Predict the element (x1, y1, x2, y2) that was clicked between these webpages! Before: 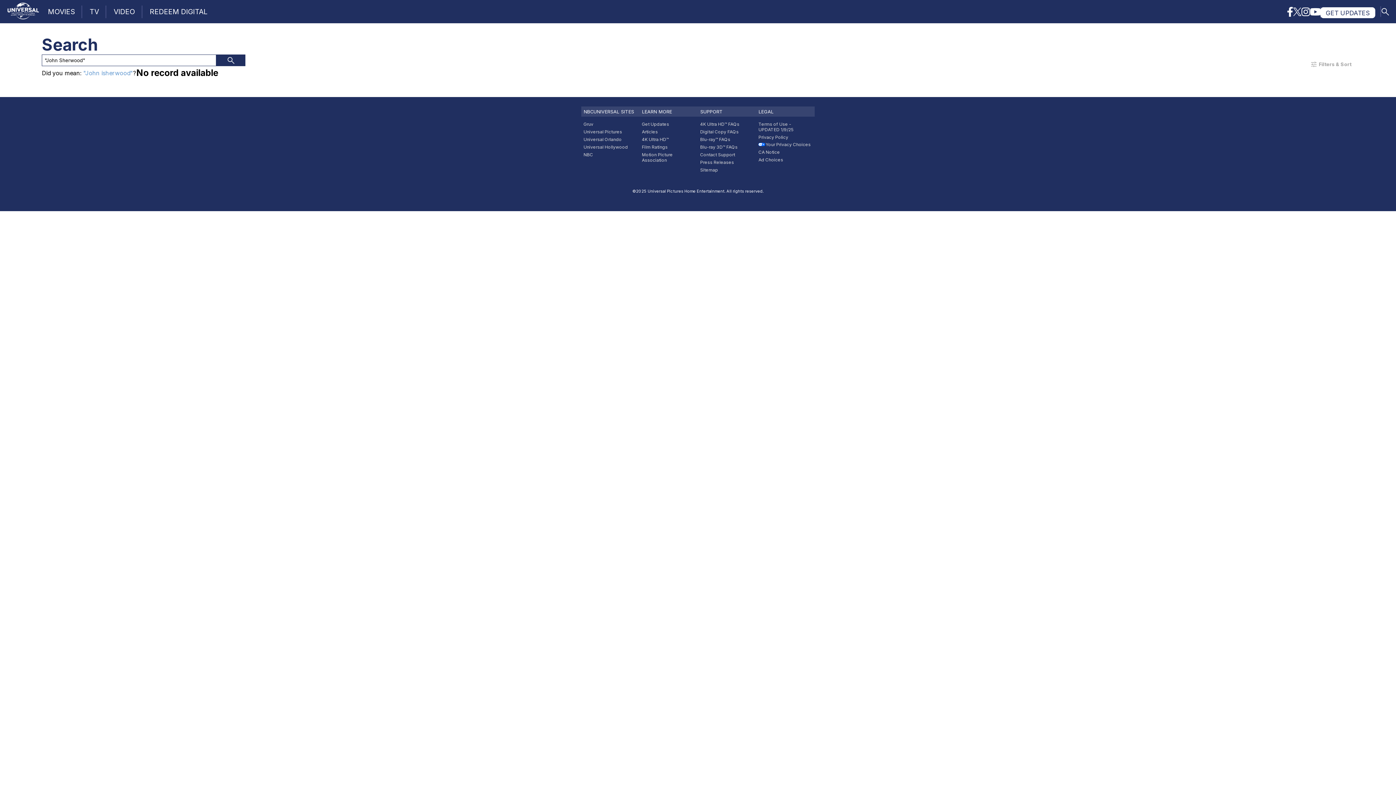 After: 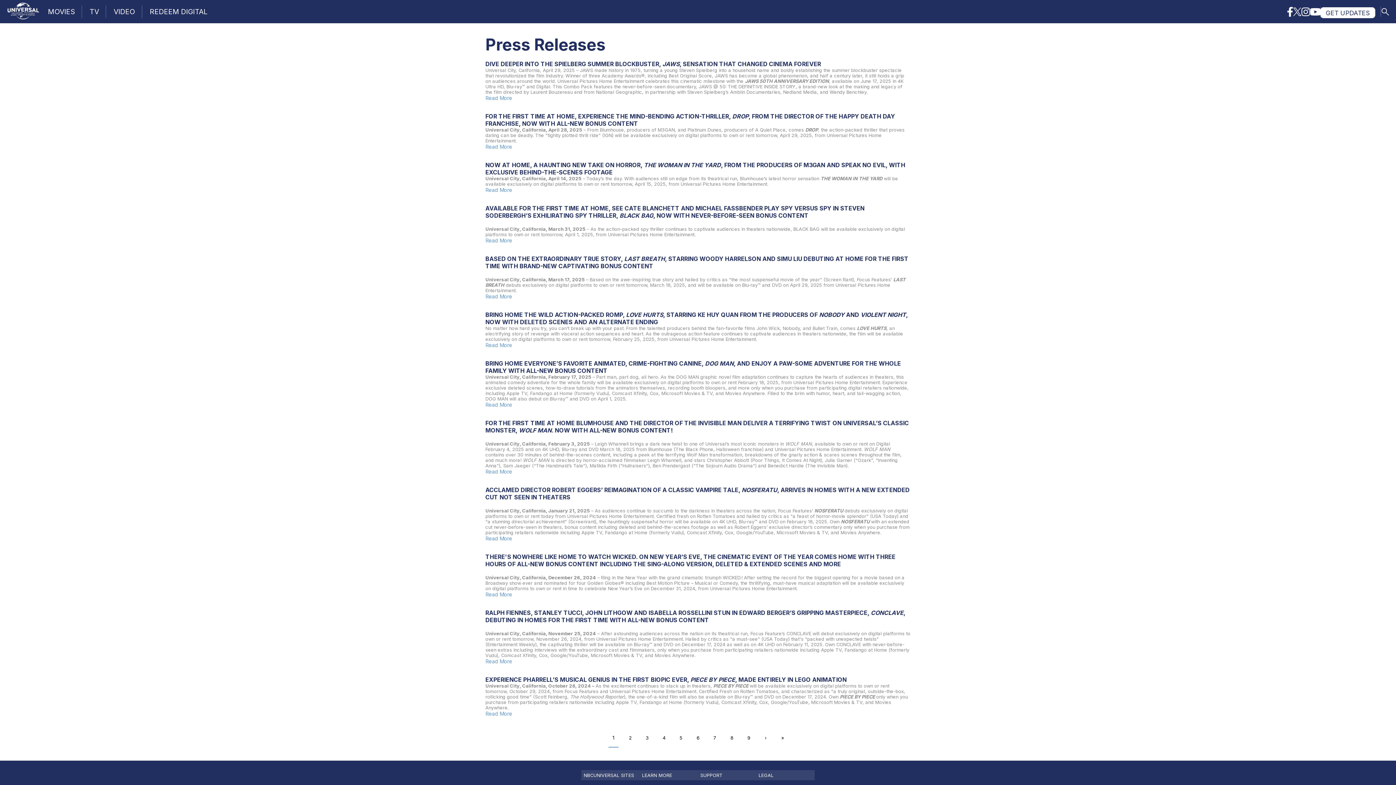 Action: bbox: (700, 159, 734, 164) label: Press Releases